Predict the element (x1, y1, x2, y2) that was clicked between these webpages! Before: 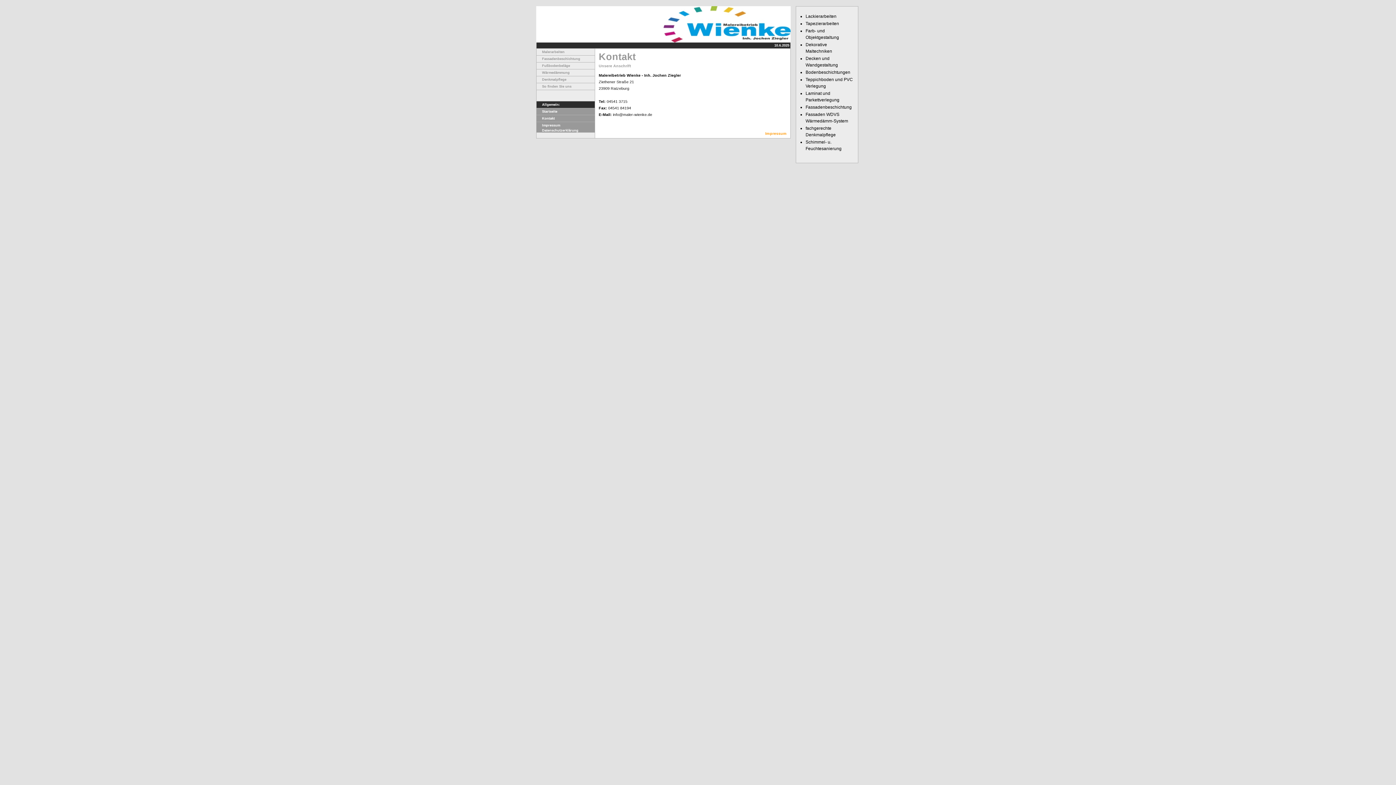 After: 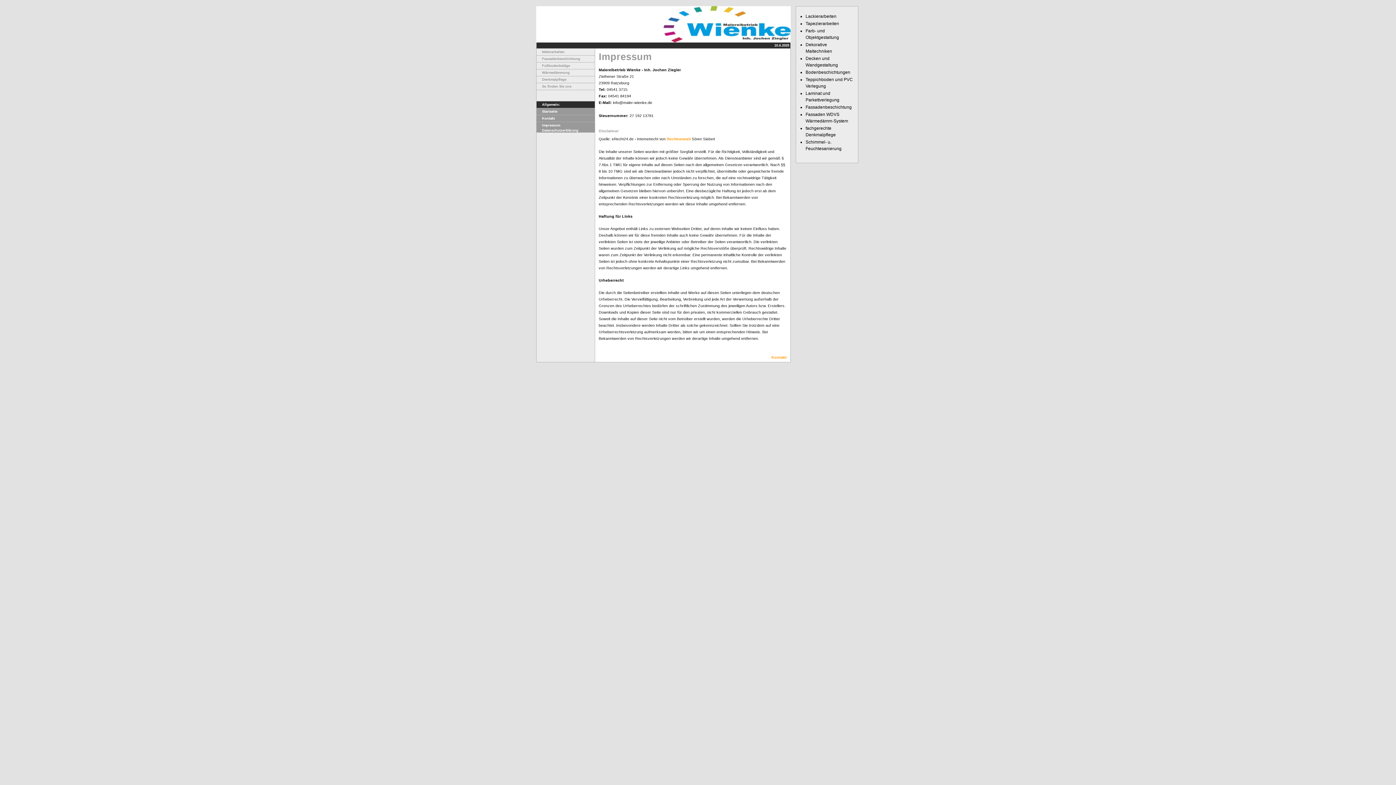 Action: bbox: (536, 128, 542, 132)